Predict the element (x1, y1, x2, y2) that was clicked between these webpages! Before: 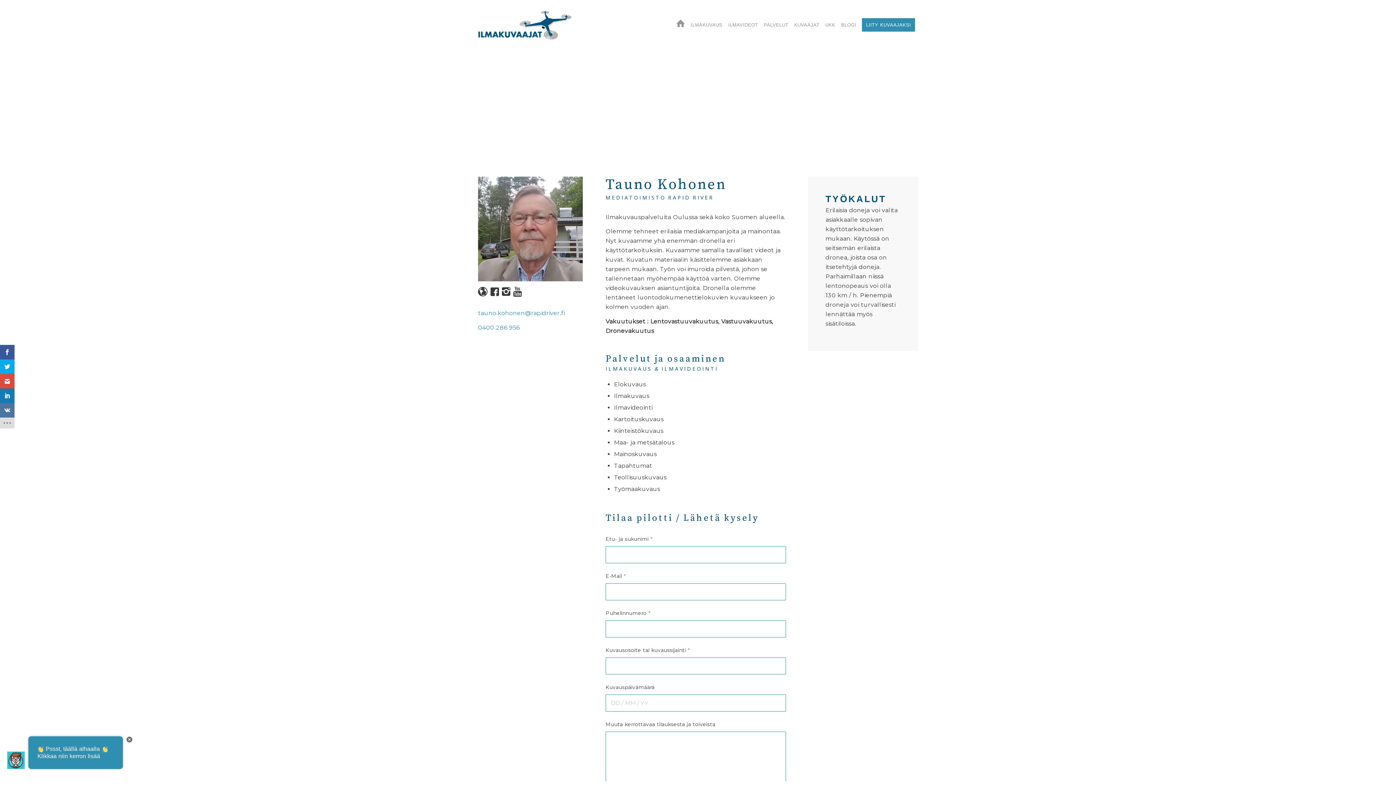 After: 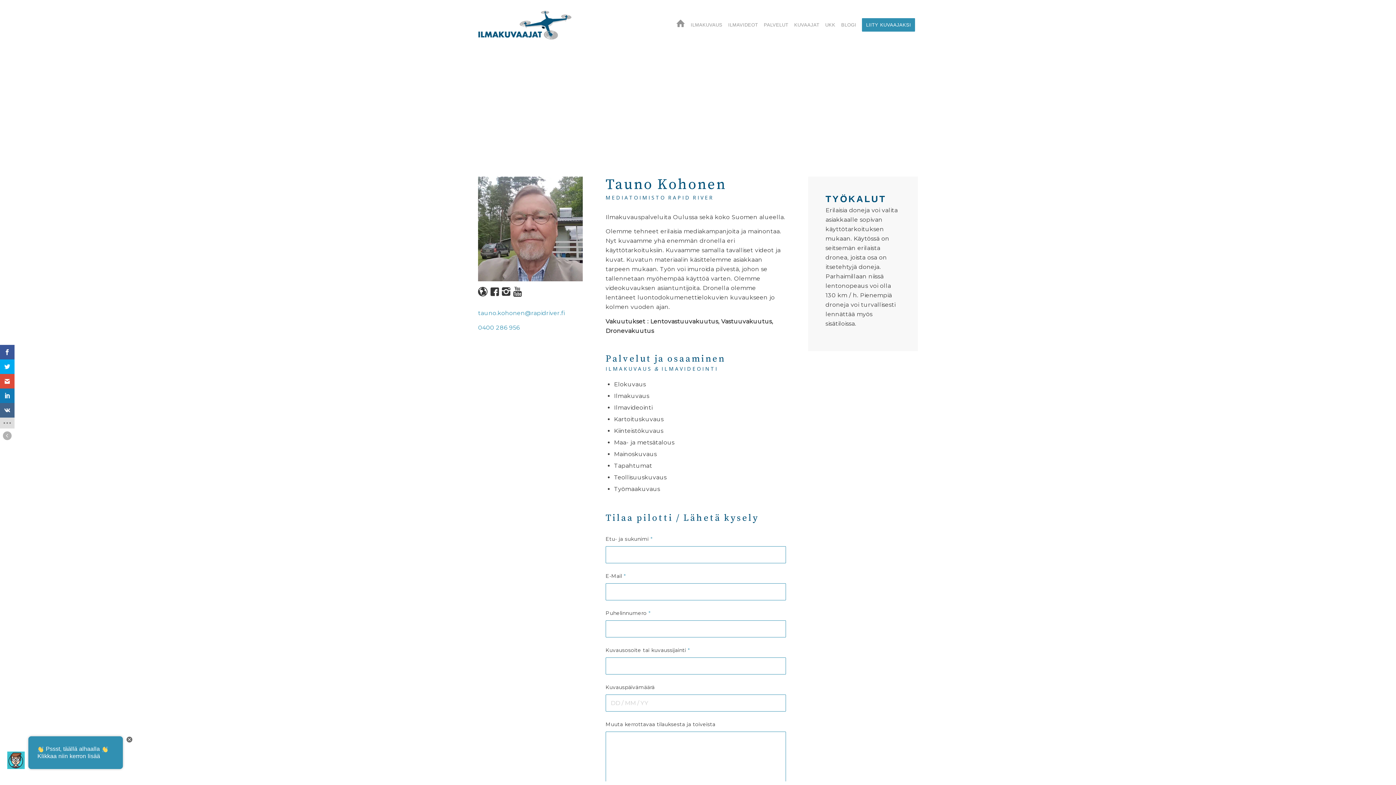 Action: bbox: (0, 403, 14, 417)